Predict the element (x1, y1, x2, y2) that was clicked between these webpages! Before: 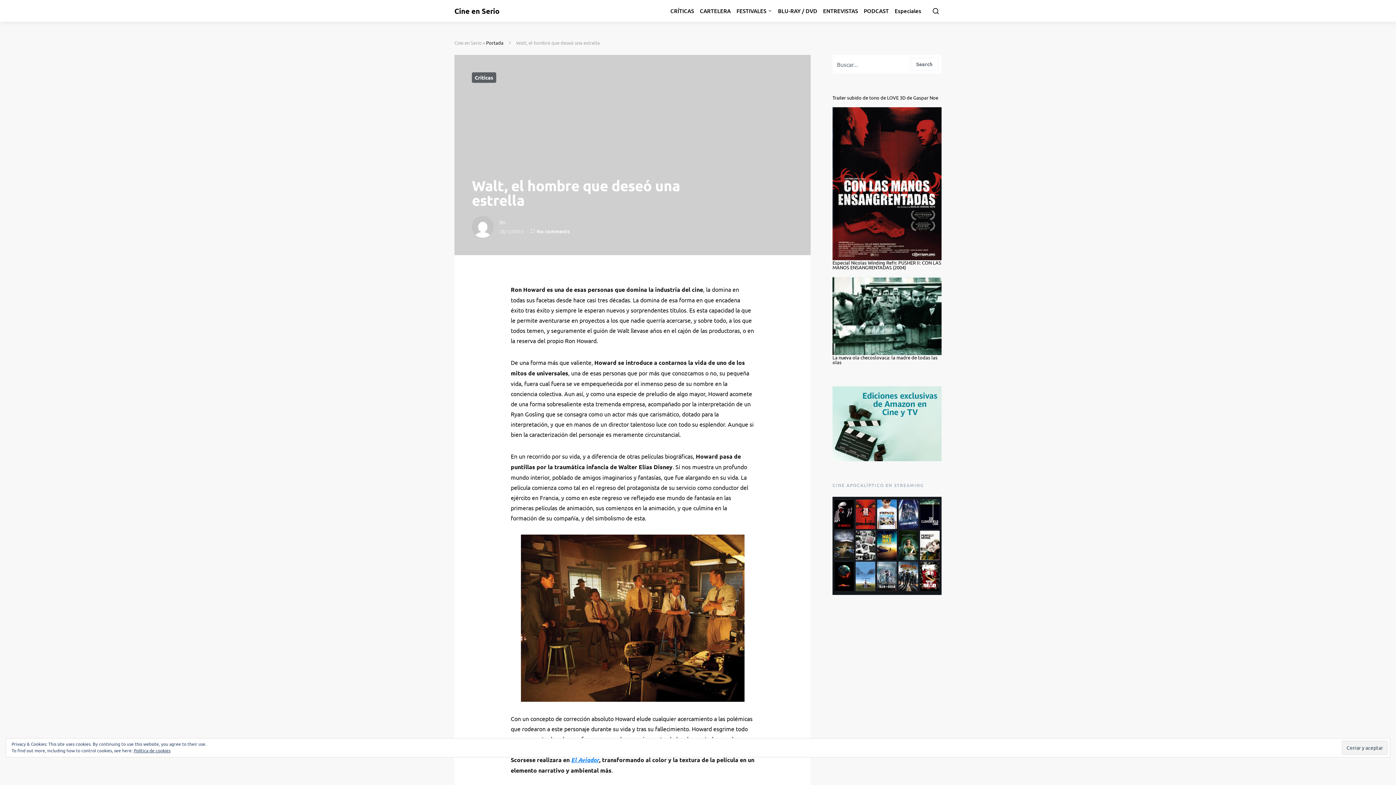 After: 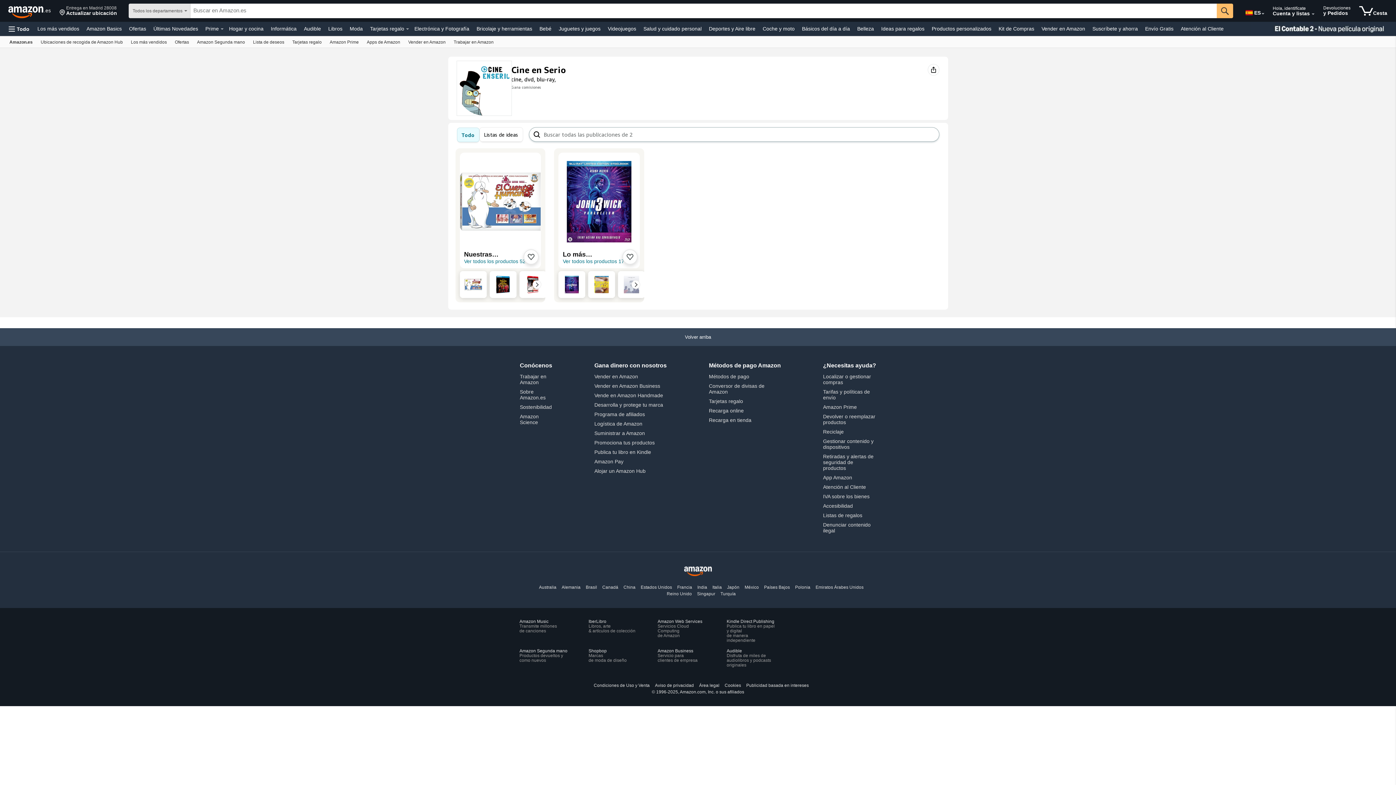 Action: label: BLU-RAY / DVD bbox: (775, 0, 820, 21)